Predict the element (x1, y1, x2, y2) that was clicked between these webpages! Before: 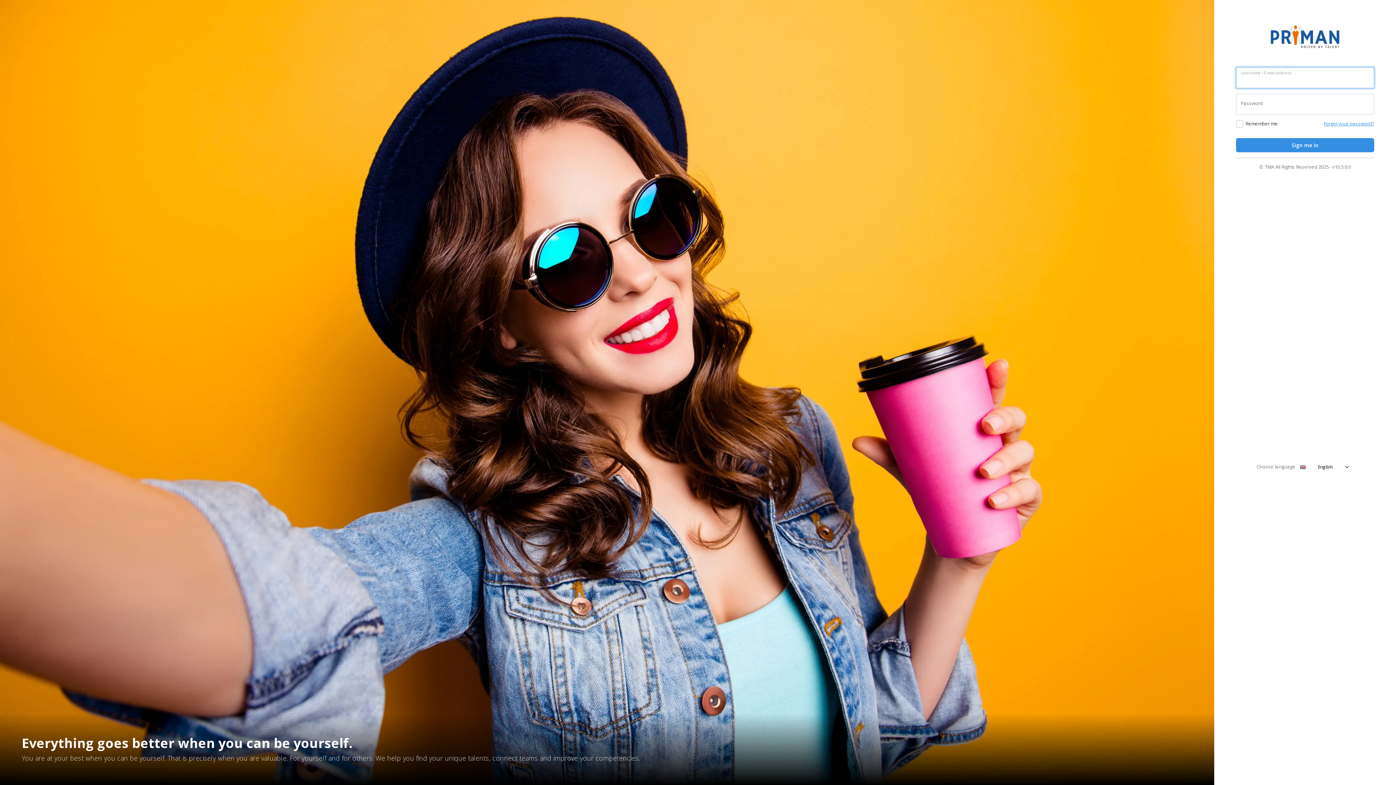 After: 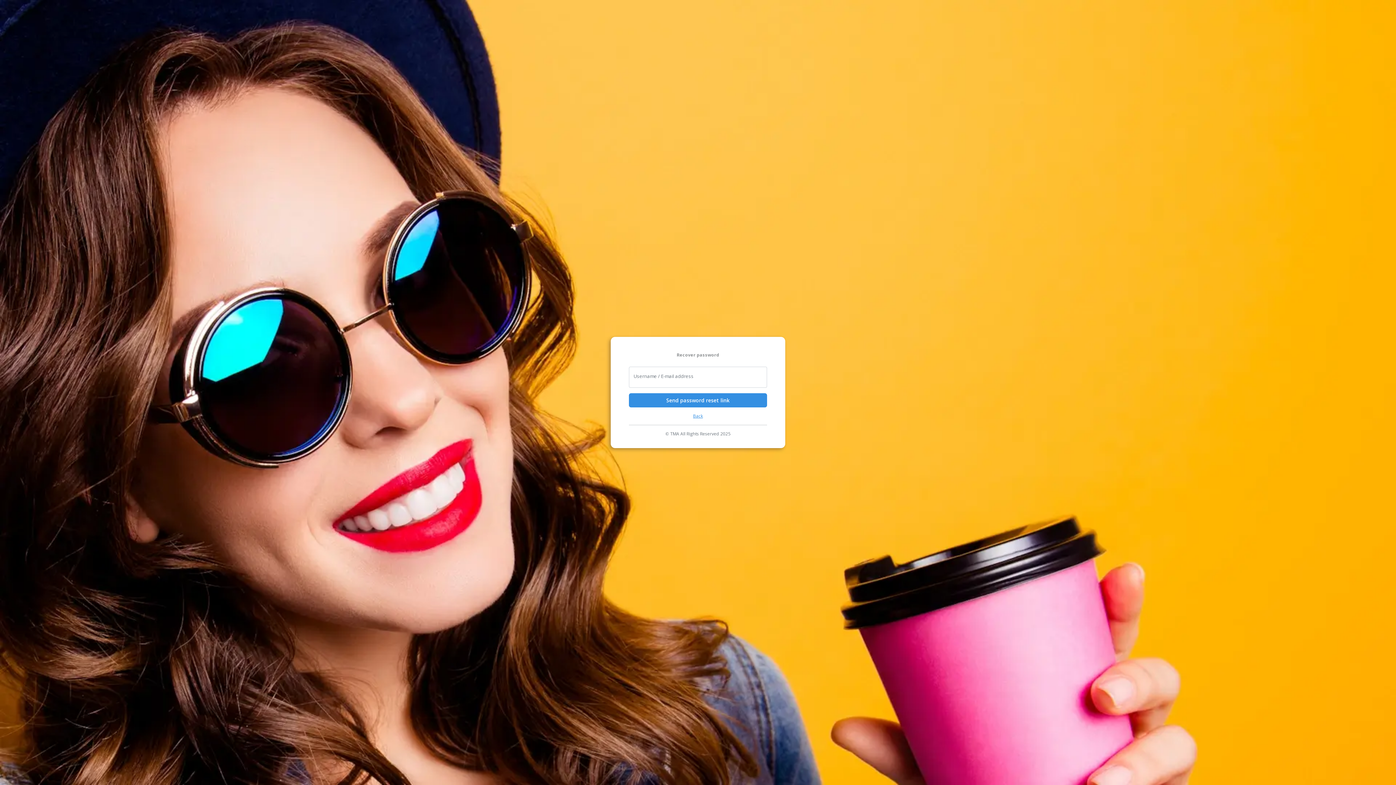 Action: bbox: (1324, 120, 1374, 127) label: Forgot your password?